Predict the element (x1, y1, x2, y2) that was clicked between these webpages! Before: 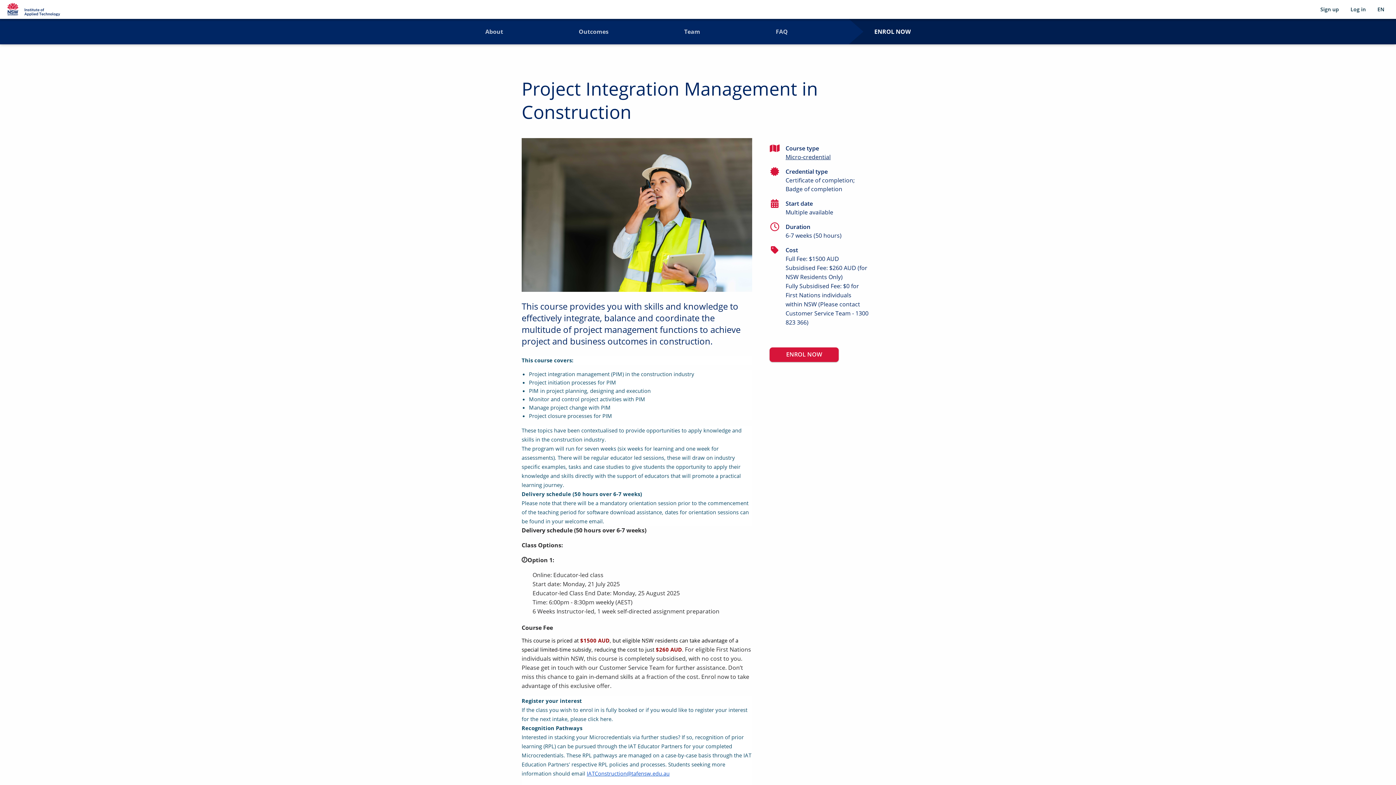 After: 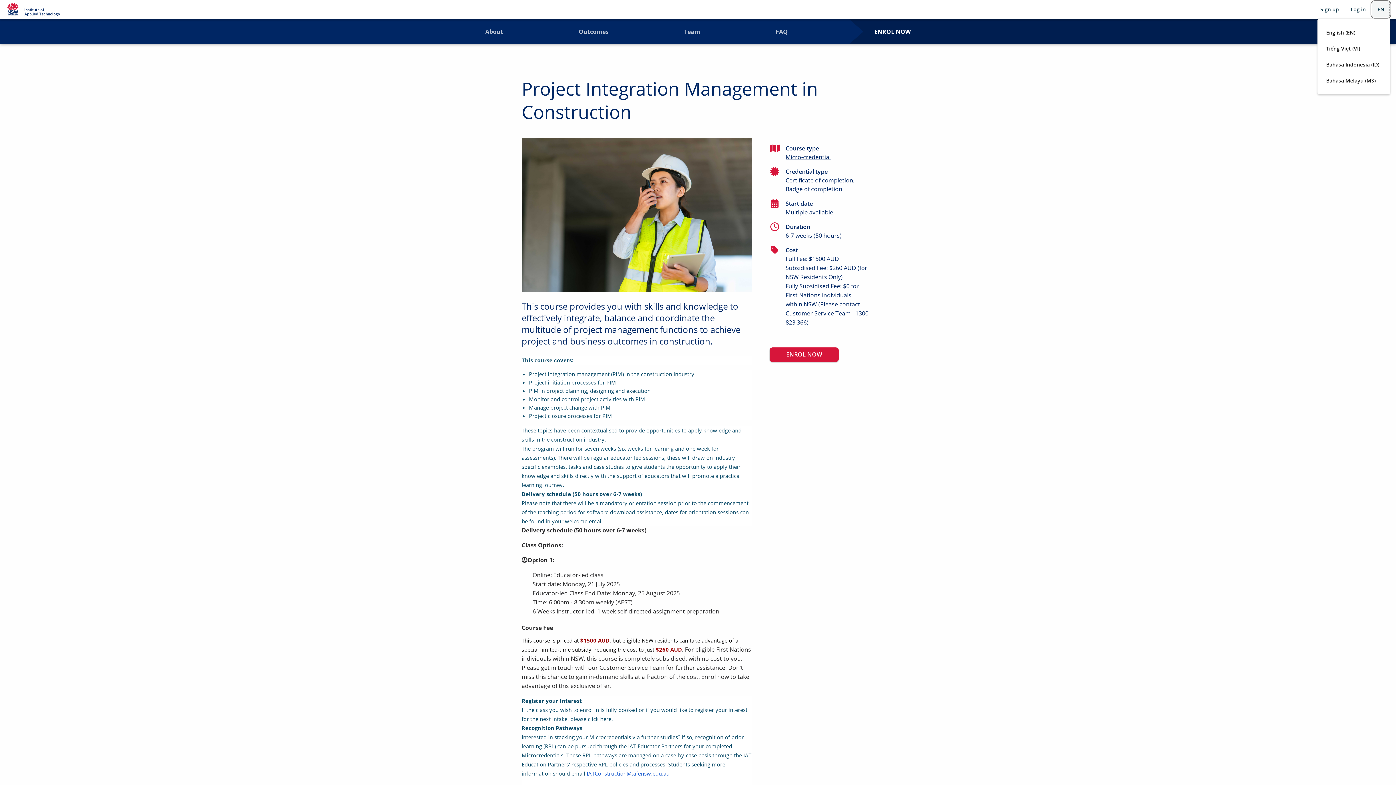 Action: bbox: (1372, 1, 1390, 17) label: Selected language: English (EN)